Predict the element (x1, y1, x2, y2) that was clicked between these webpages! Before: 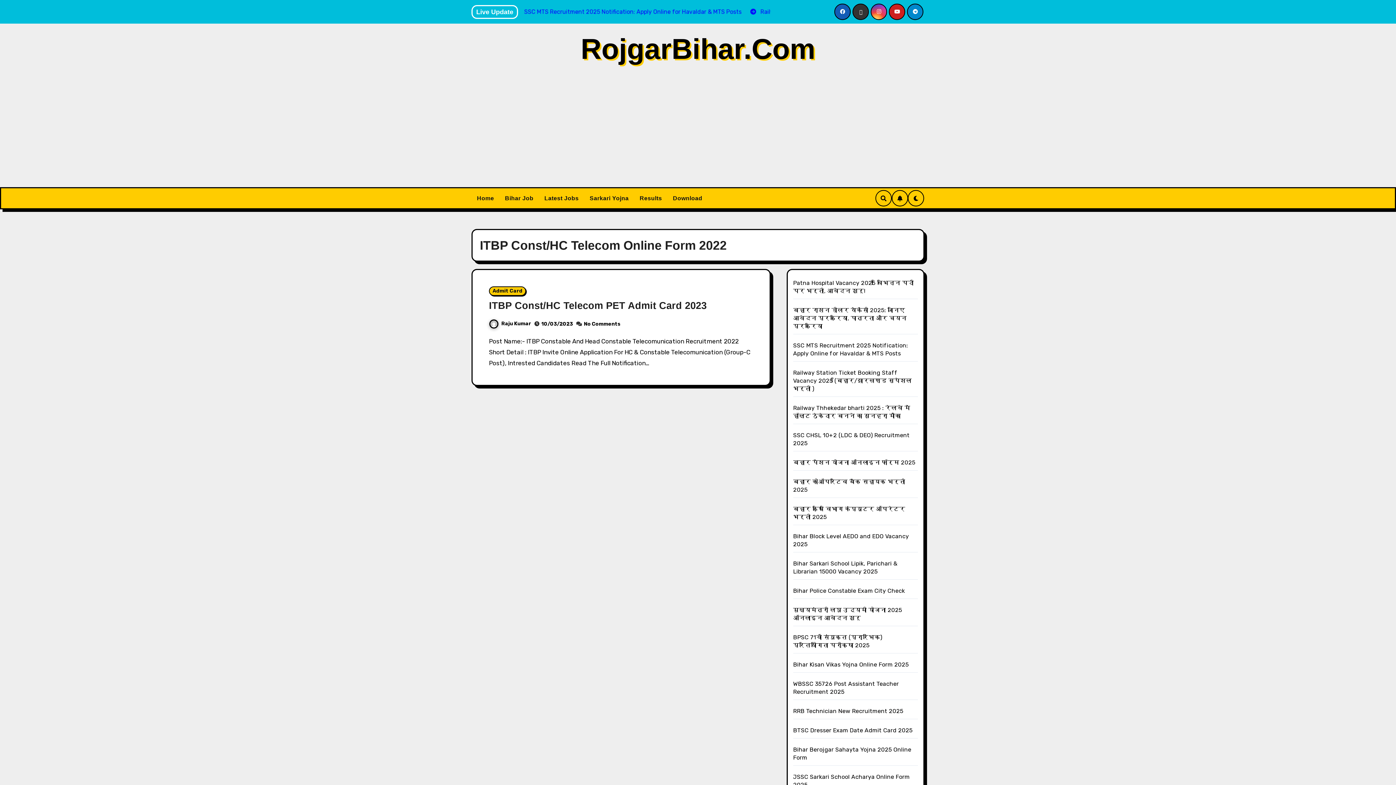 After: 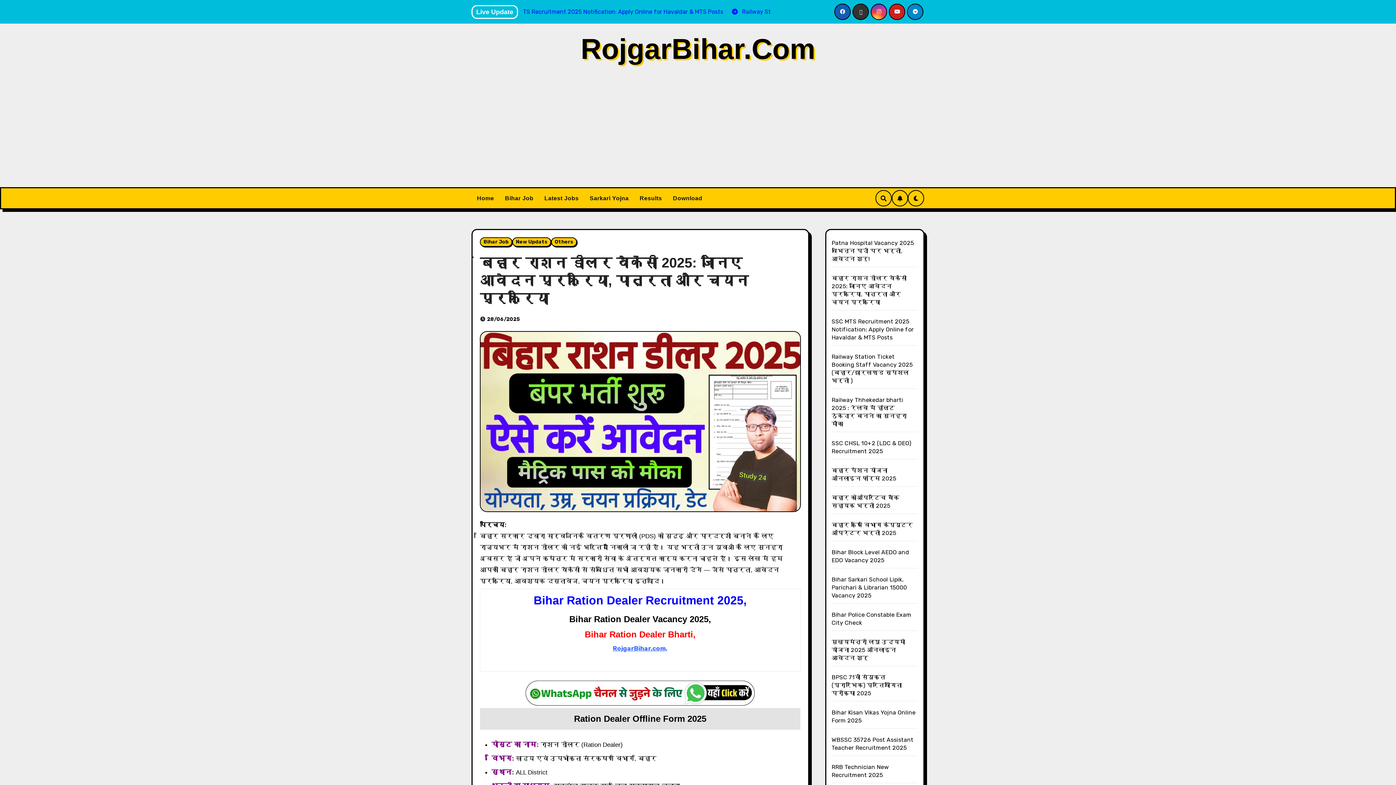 Action: bbox: (793, 306, 907, 329) label: बिहार राशन डीलर वैकेंसी 2025: जानिए आवेदन प्रक्रिया, पात्रता और चयन प्रक्रिया